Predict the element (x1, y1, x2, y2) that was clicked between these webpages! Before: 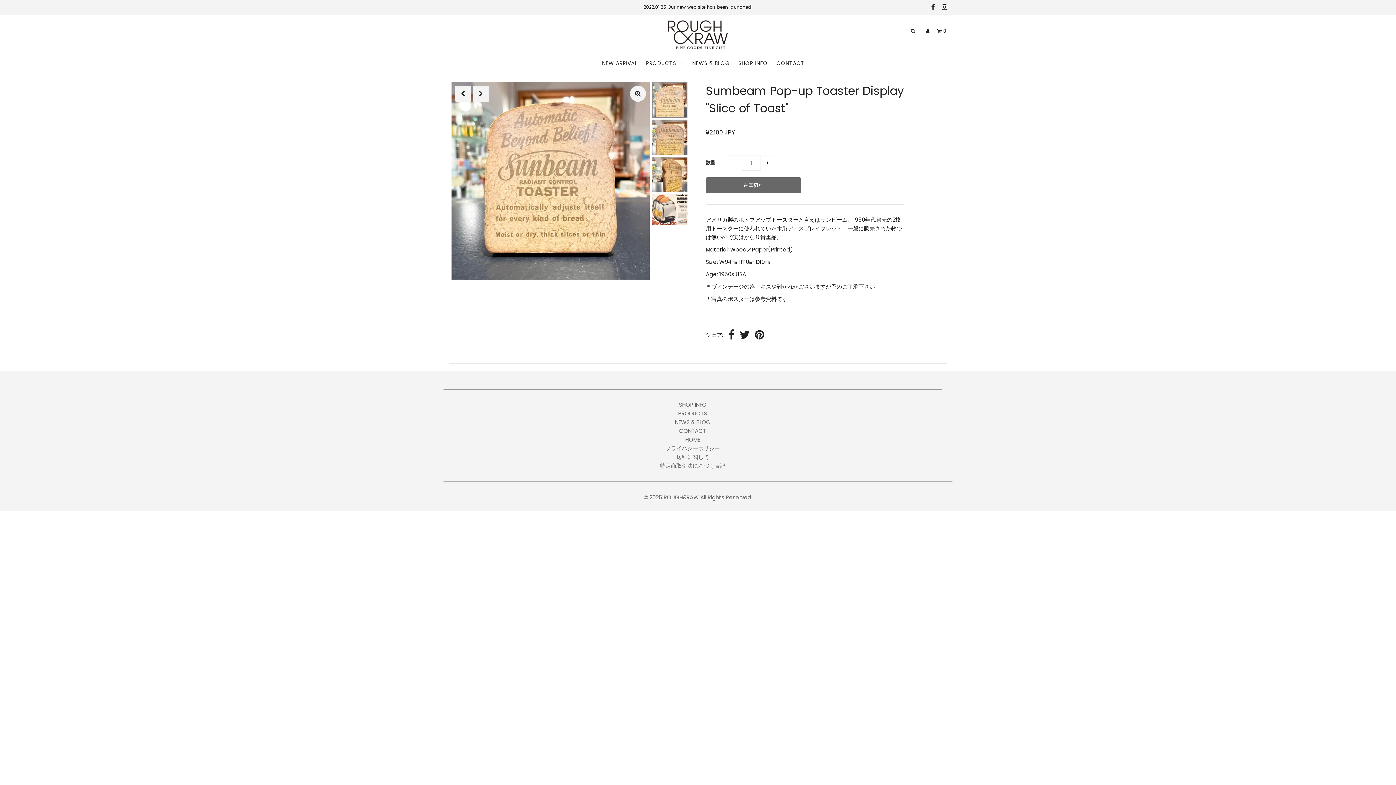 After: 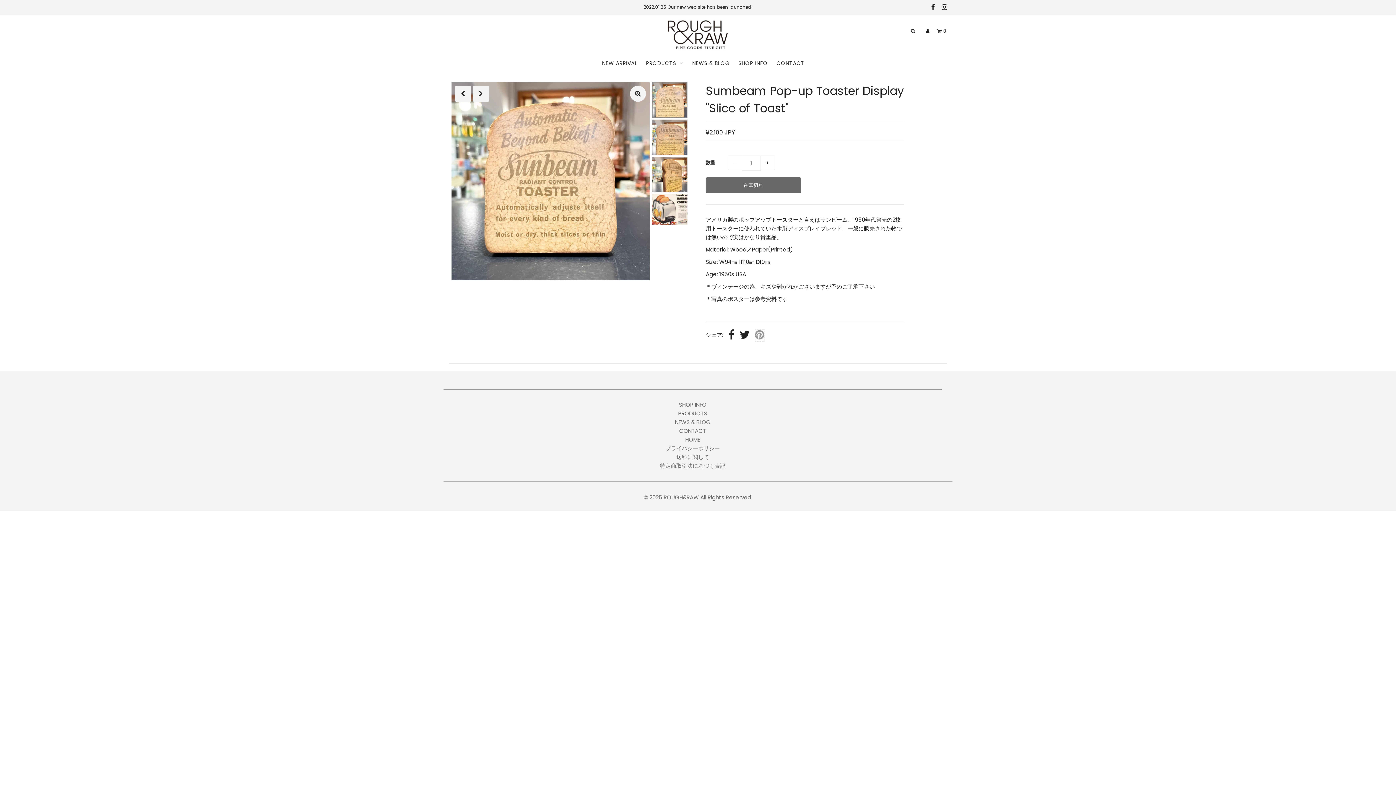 Action: bbox: (755, 329, 764, 341)